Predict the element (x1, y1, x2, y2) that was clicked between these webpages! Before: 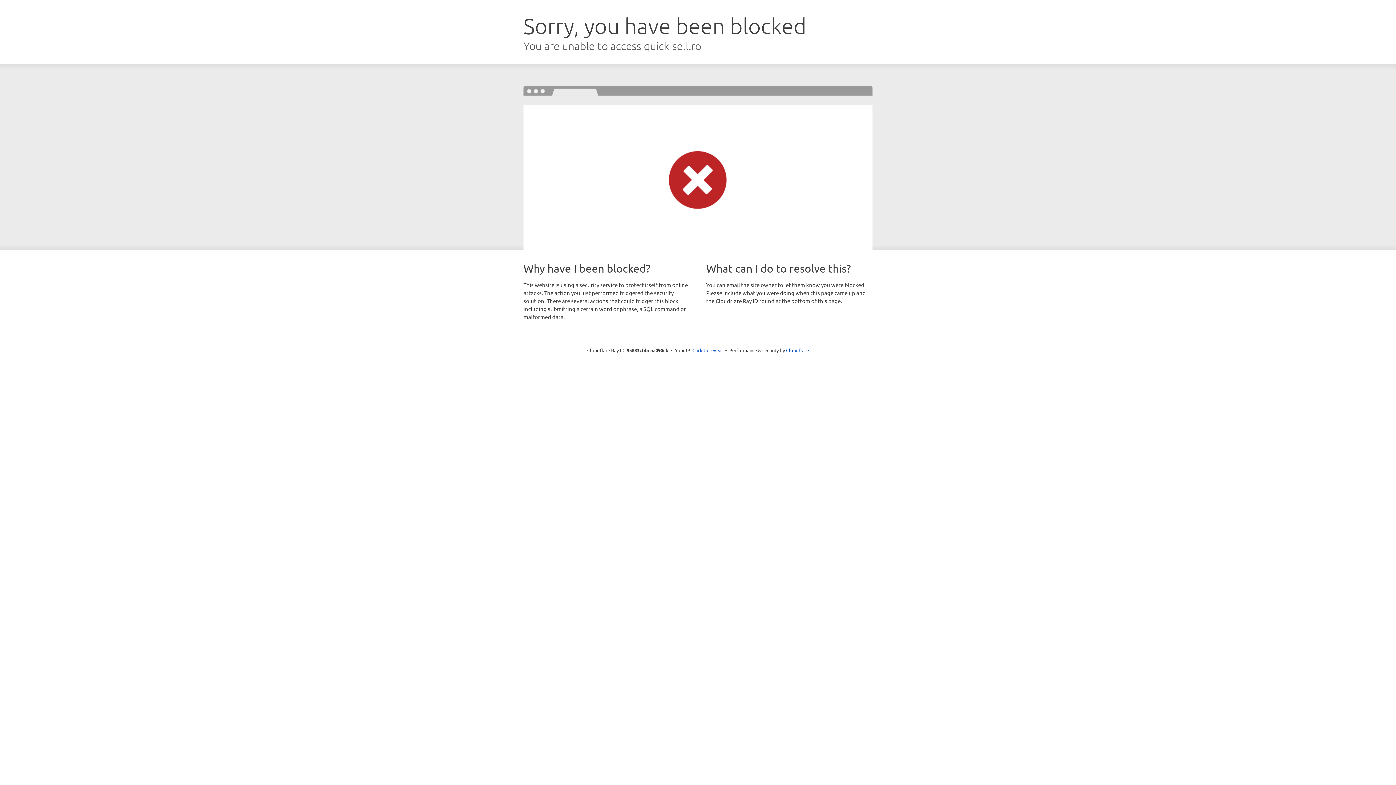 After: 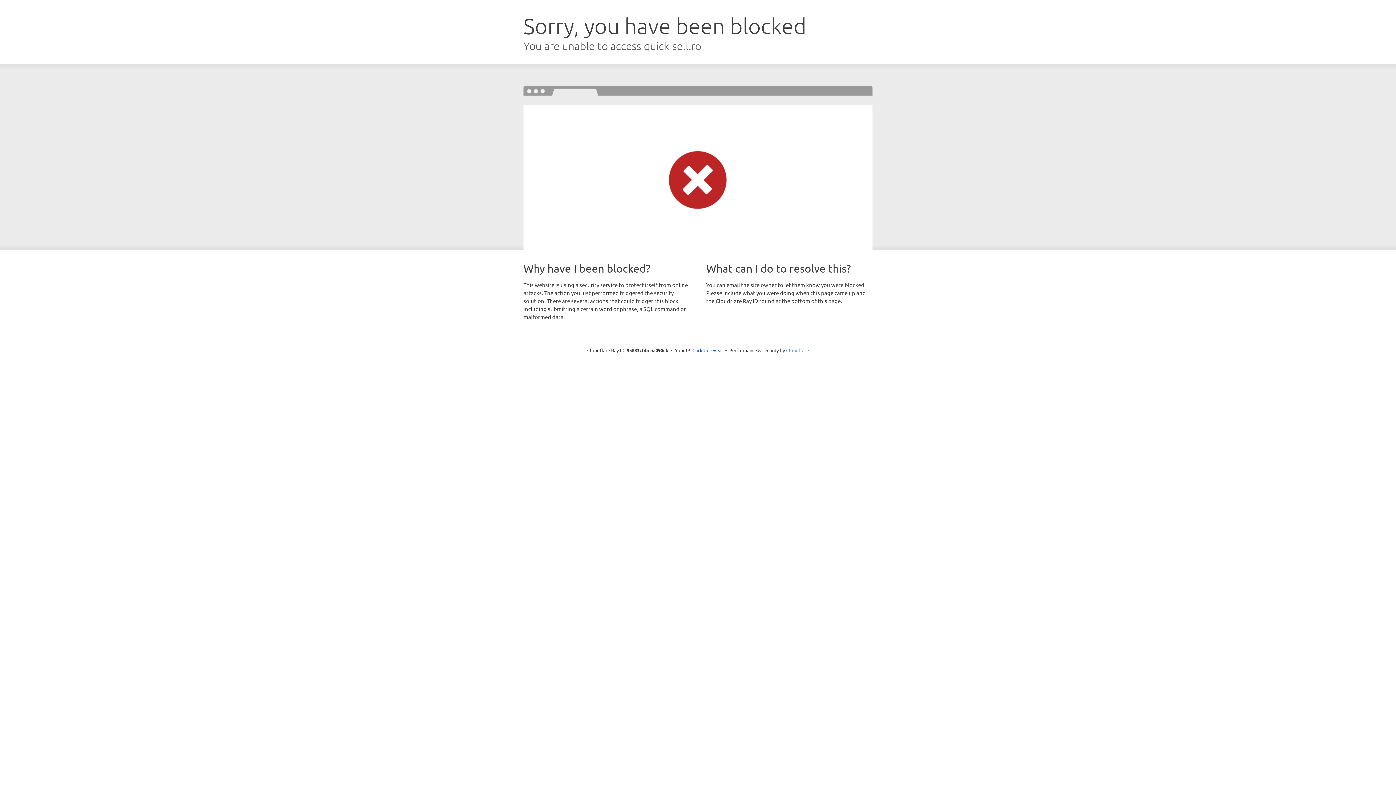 Action: label: Cloudflare bbox: (786, 347, 809, 353)